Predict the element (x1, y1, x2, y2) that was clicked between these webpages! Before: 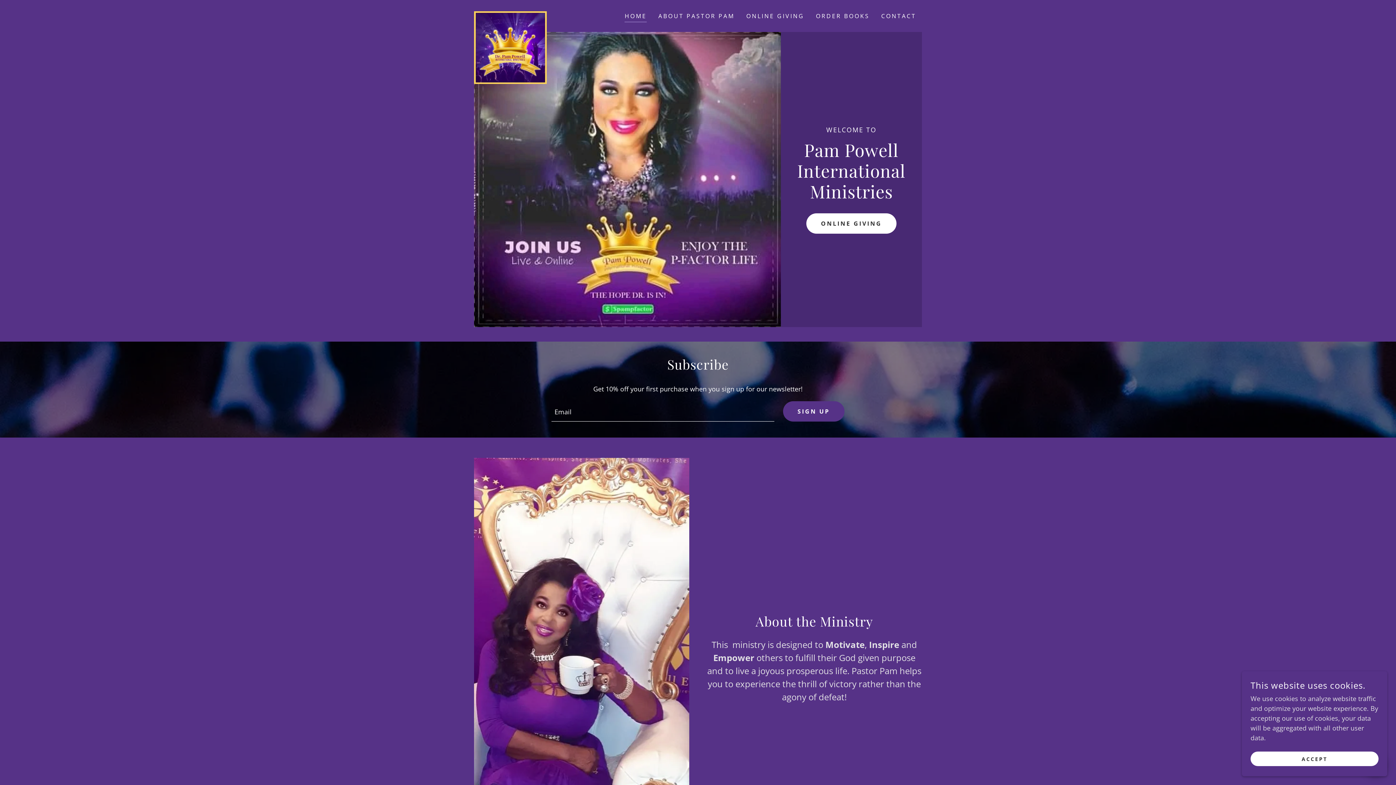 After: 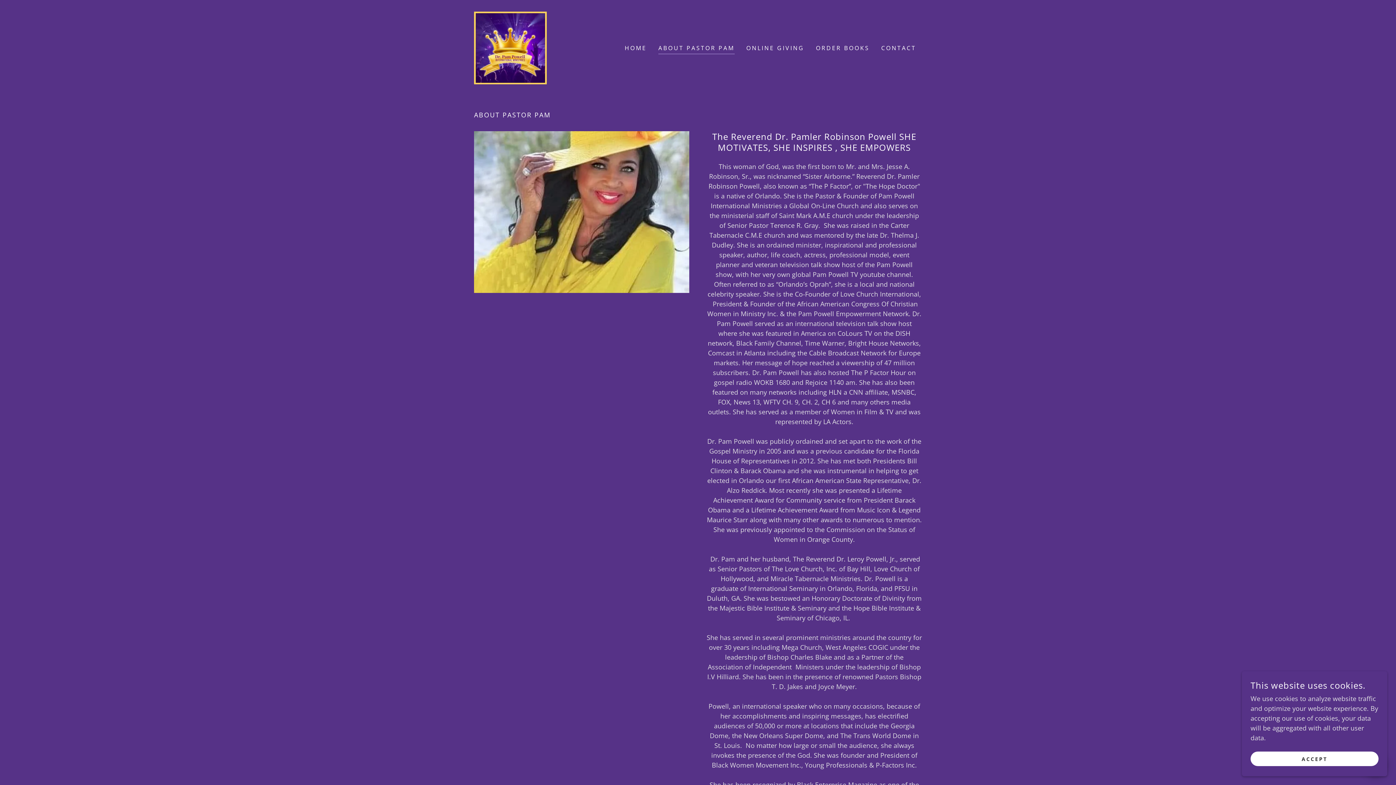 Action: bbox: (656, 9, 737, 22) label: ABOUT PASTOR PAM